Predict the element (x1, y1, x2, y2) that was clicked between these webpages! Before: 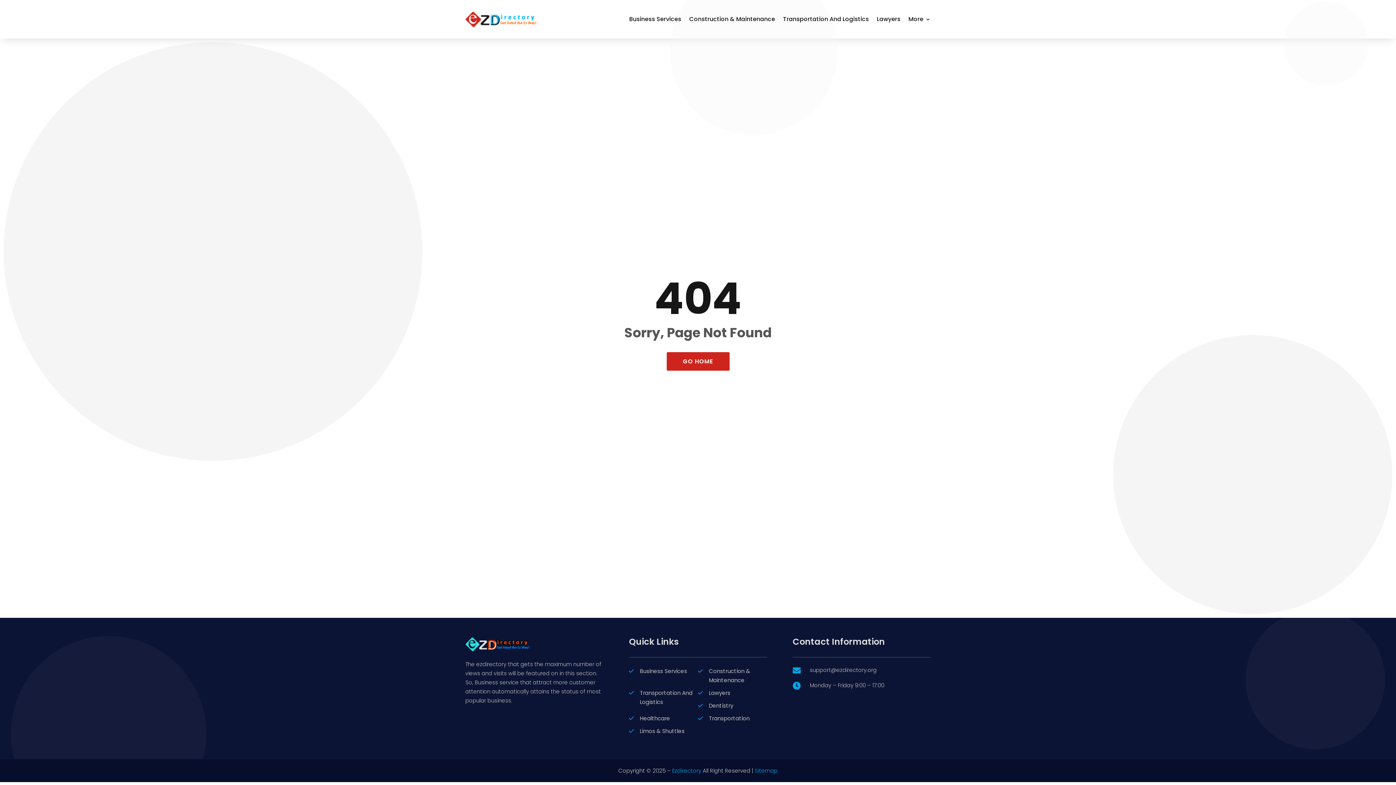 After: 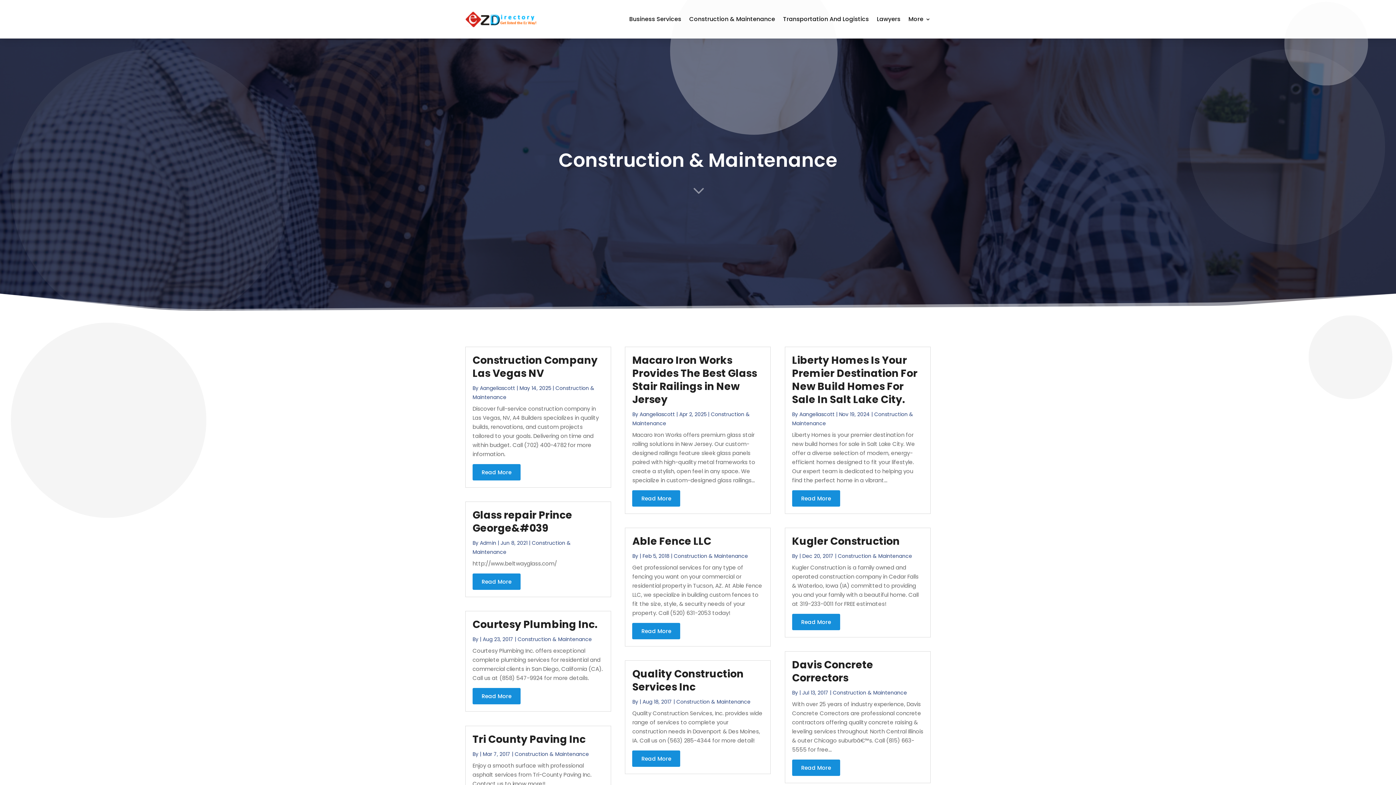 Action: bbox: (689, 5, 775, 33) label: Construction & Maintenance